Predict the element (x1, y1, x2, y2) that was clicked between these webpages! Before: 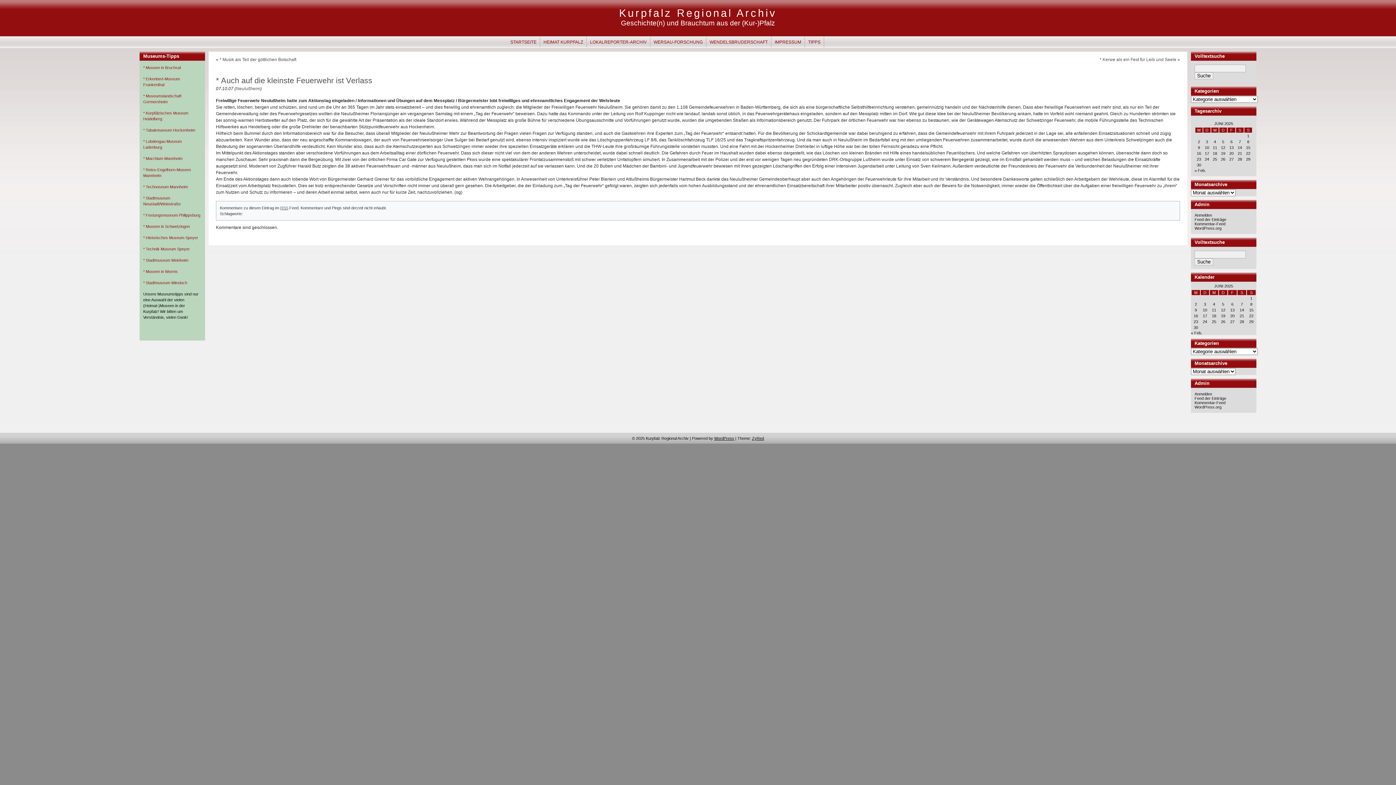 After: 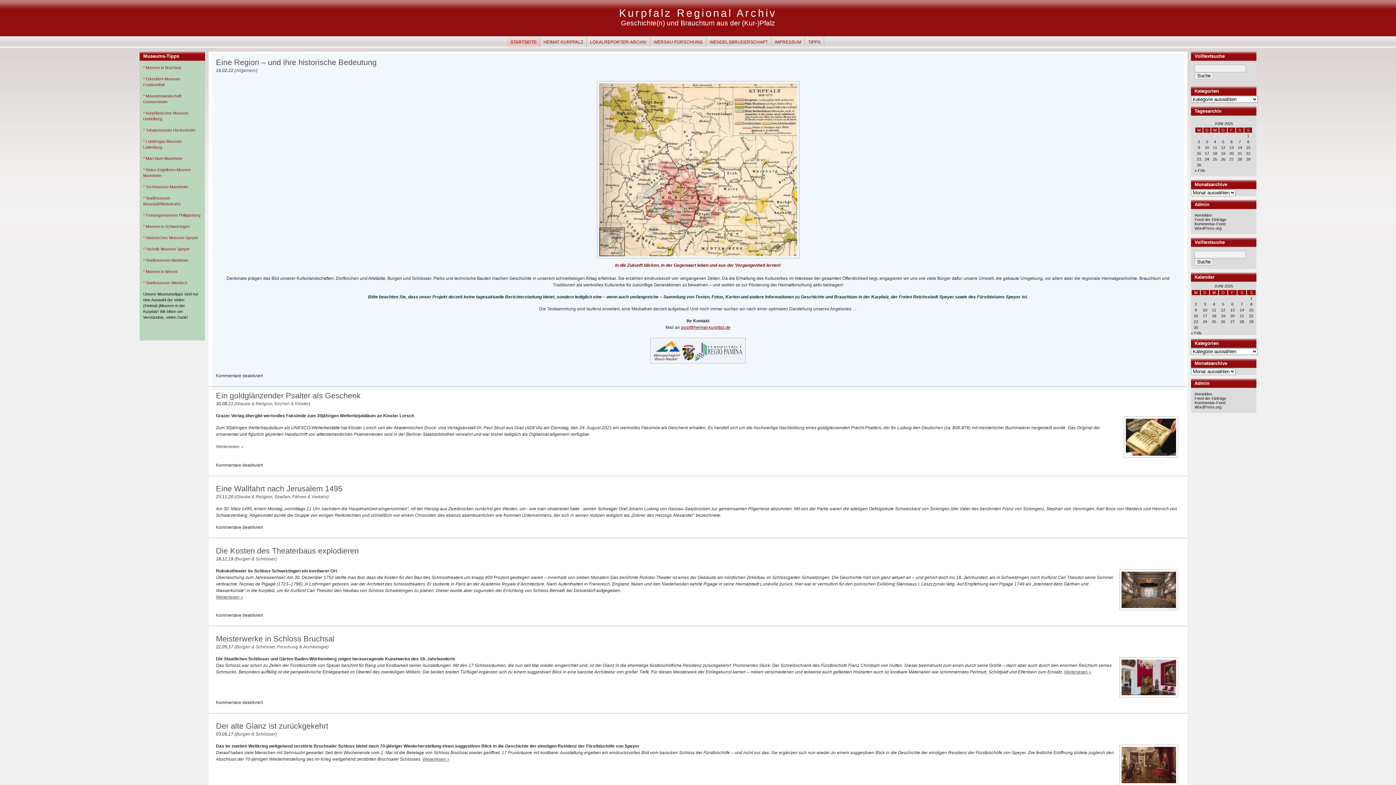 Action: label: Kurpfalz Regional Archiv bbox: (619, 7, 777, 18)